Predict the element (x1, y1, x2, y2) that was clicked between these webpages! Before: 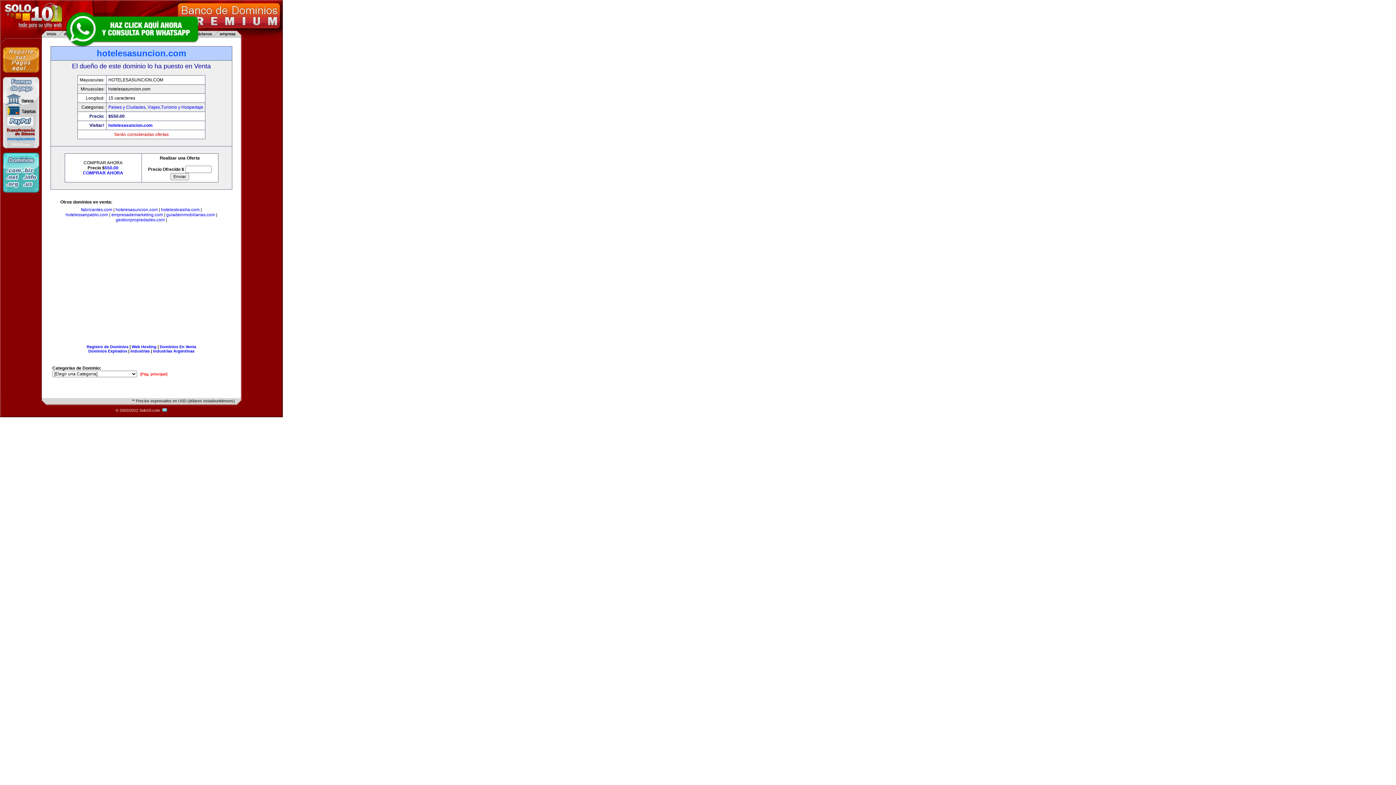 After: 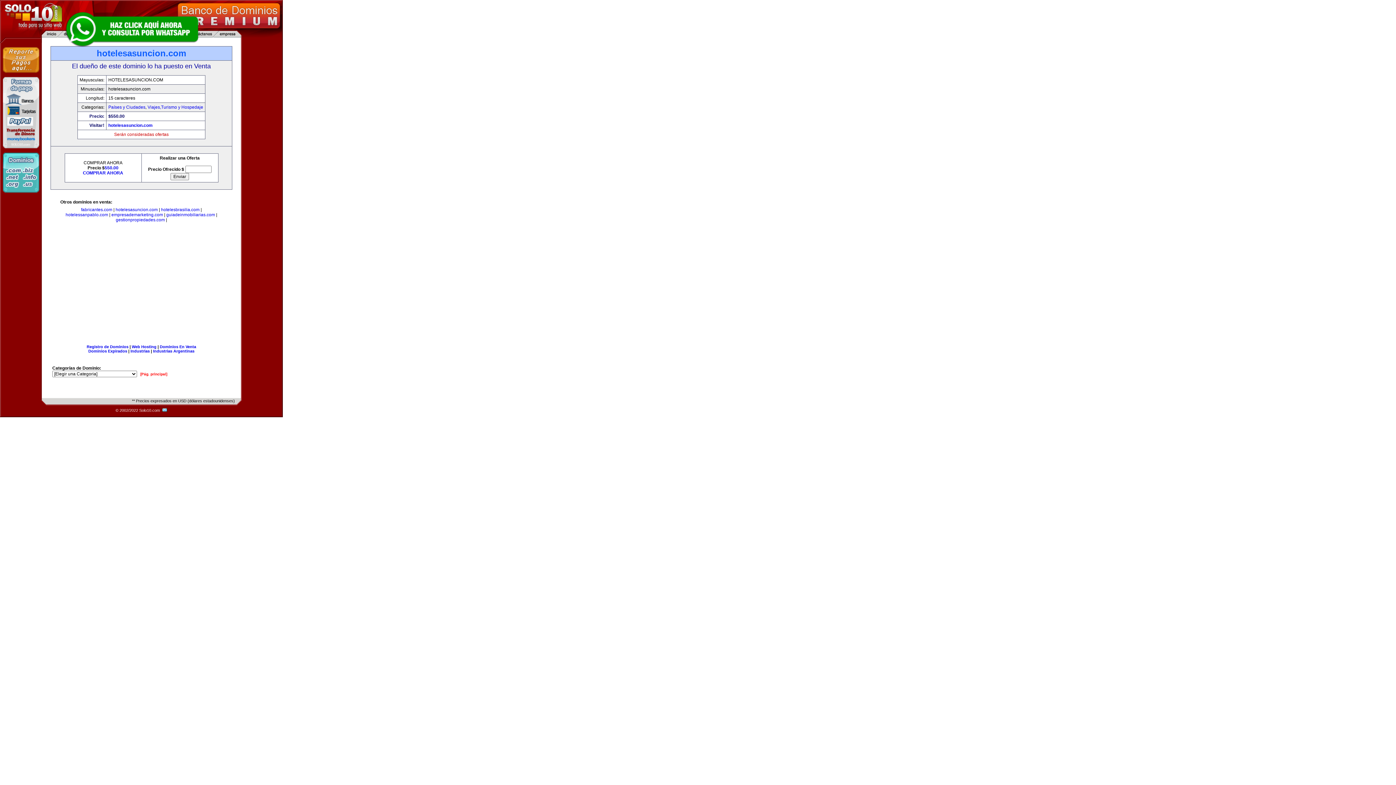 Action: label: hotelesasuncion.com bbox: (108, 122, 152, 128)